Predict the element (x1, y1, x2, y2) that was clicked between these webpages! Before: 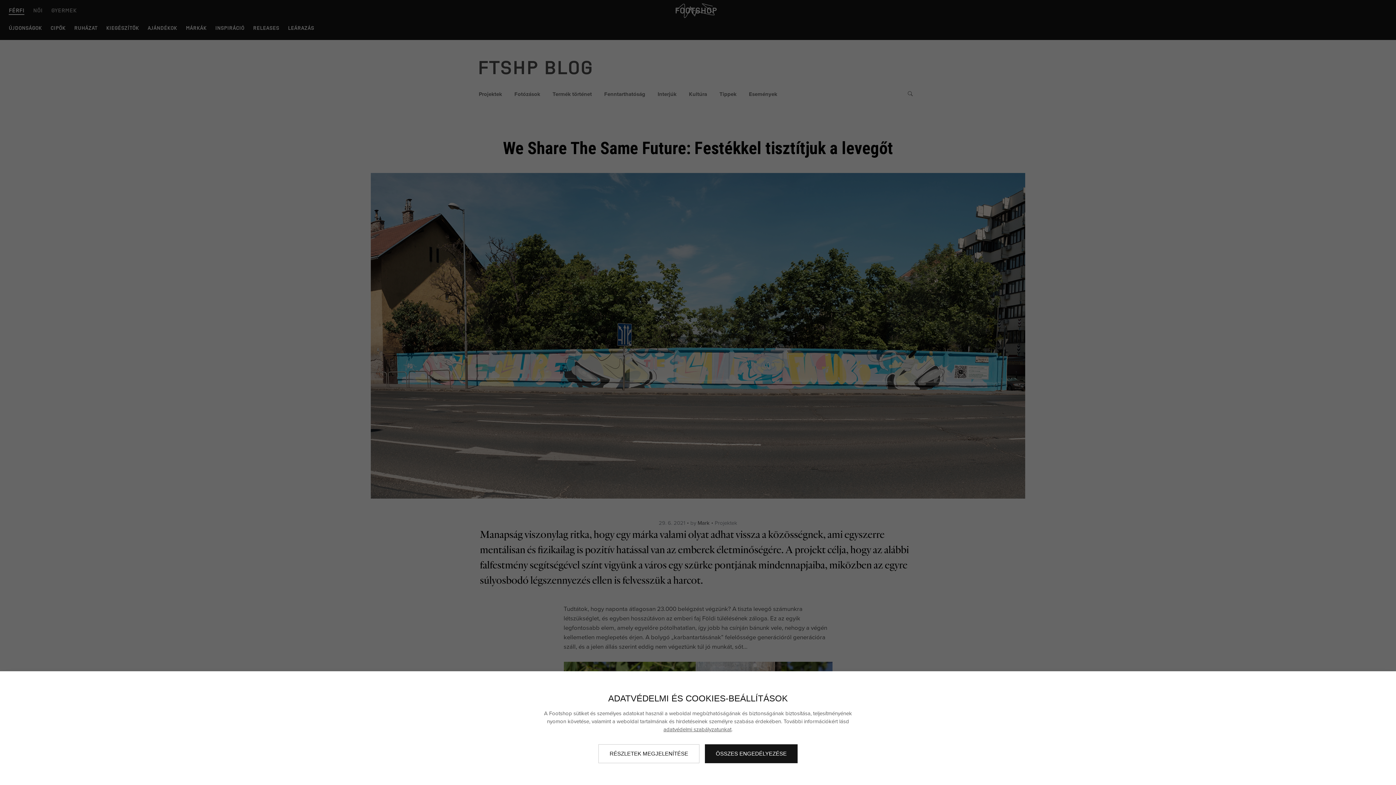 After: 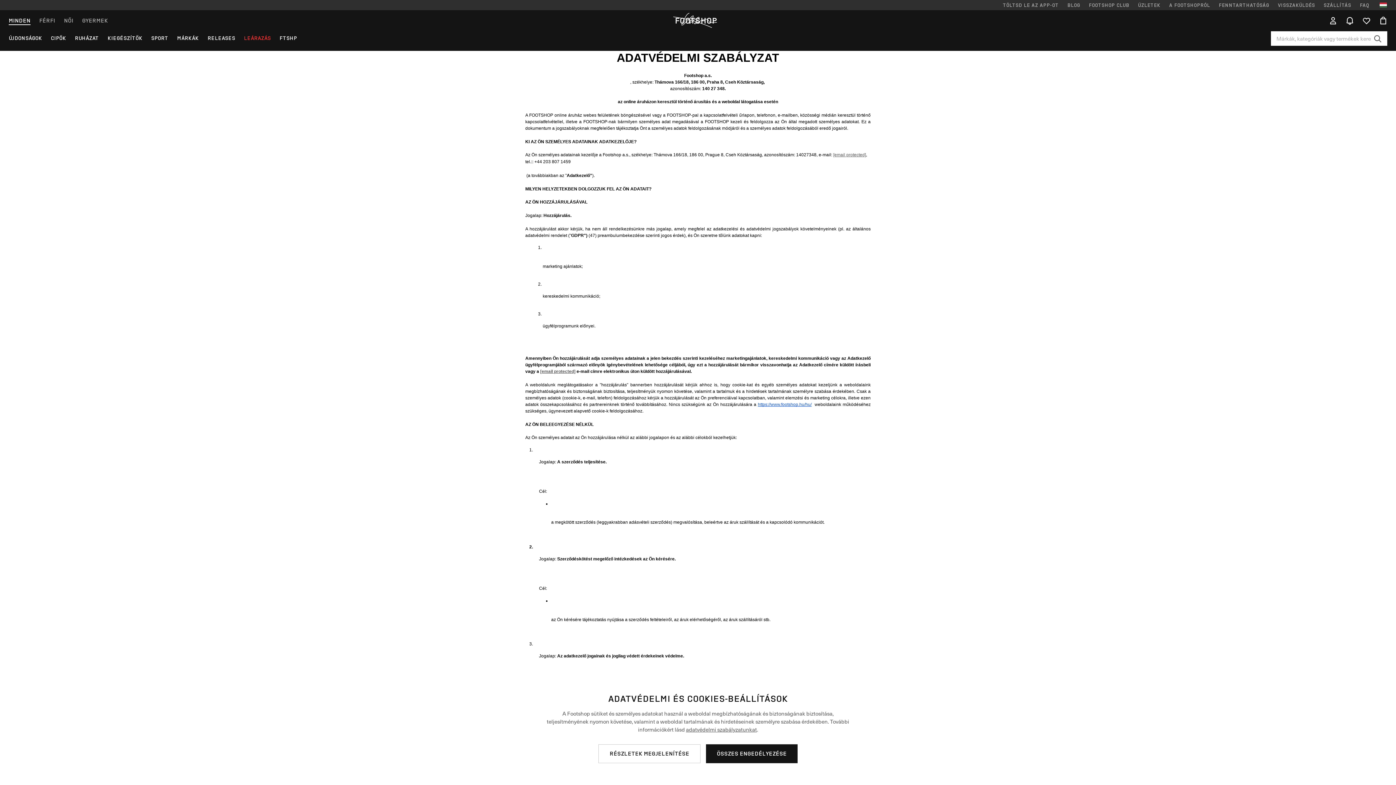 Action: bbox: (663, 726, 731, 733) label: adatvédelmi szabályzatunkat